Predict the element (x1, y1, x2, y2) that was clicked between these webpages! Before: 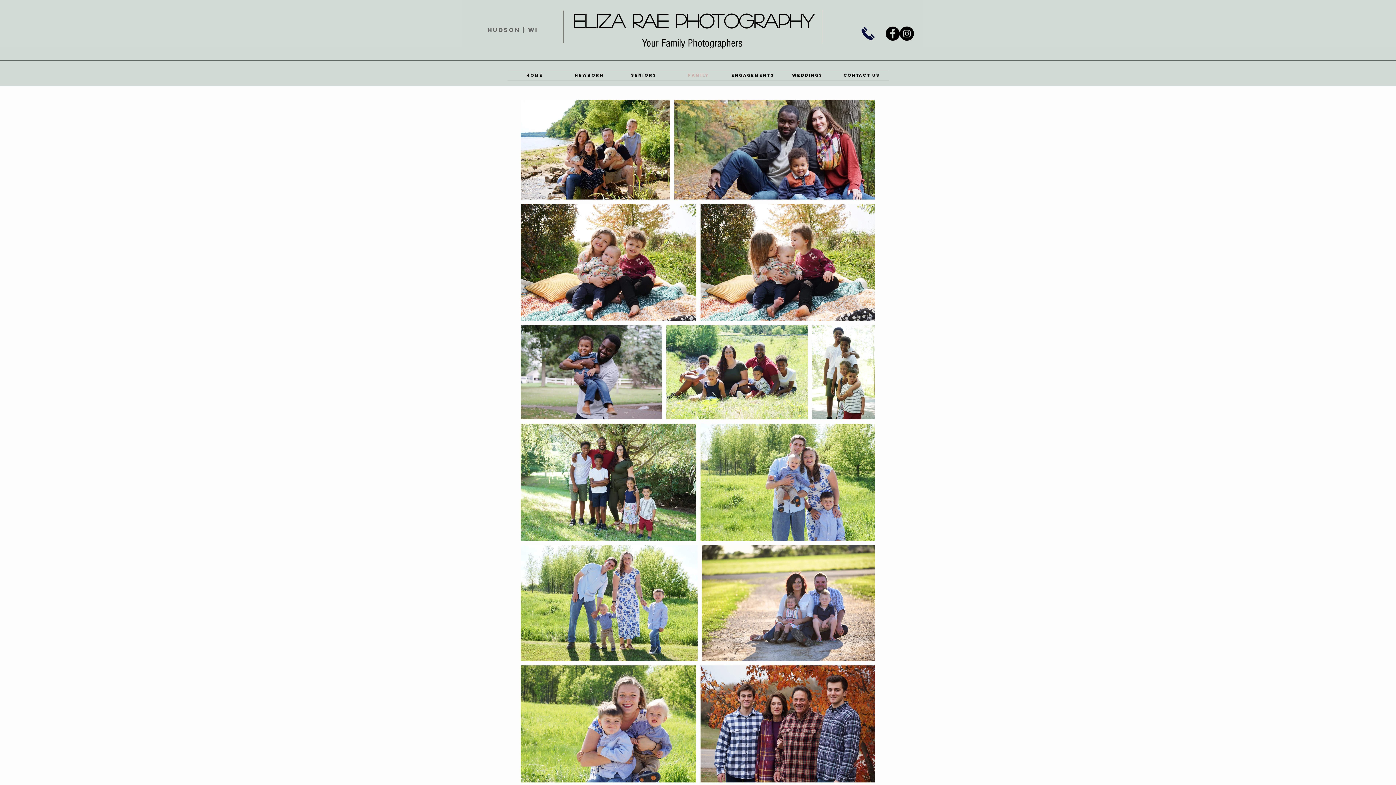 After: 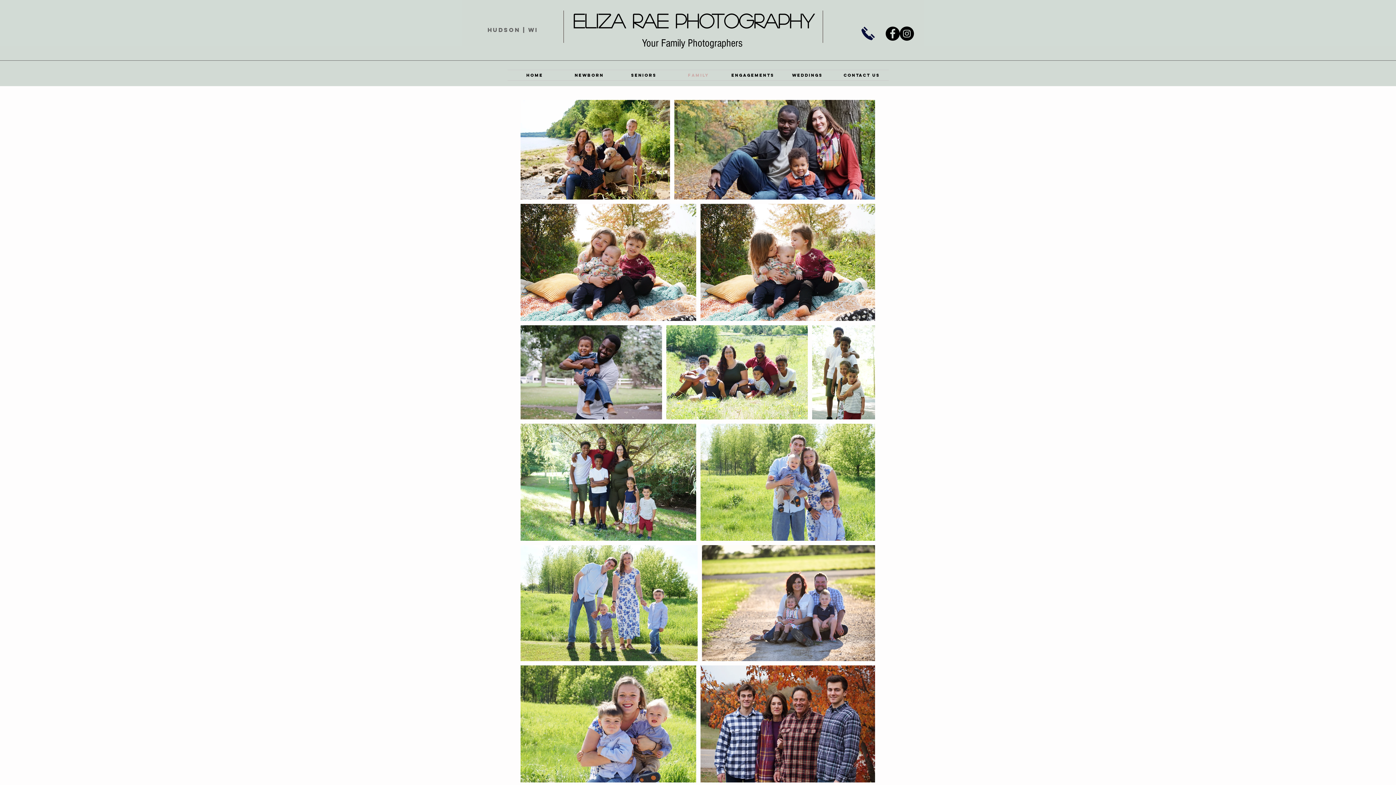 Action: label: Family bbox: (671, 70, 725, 80)